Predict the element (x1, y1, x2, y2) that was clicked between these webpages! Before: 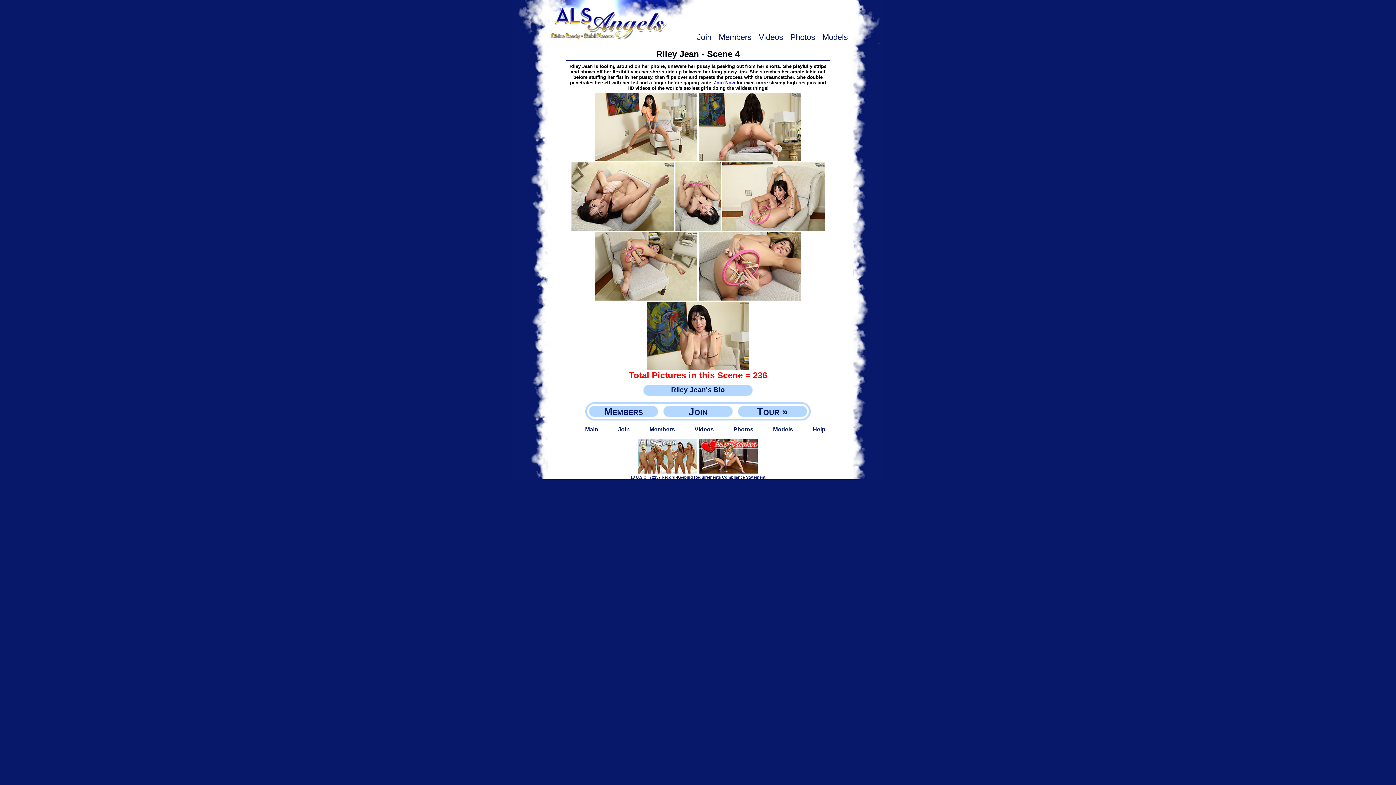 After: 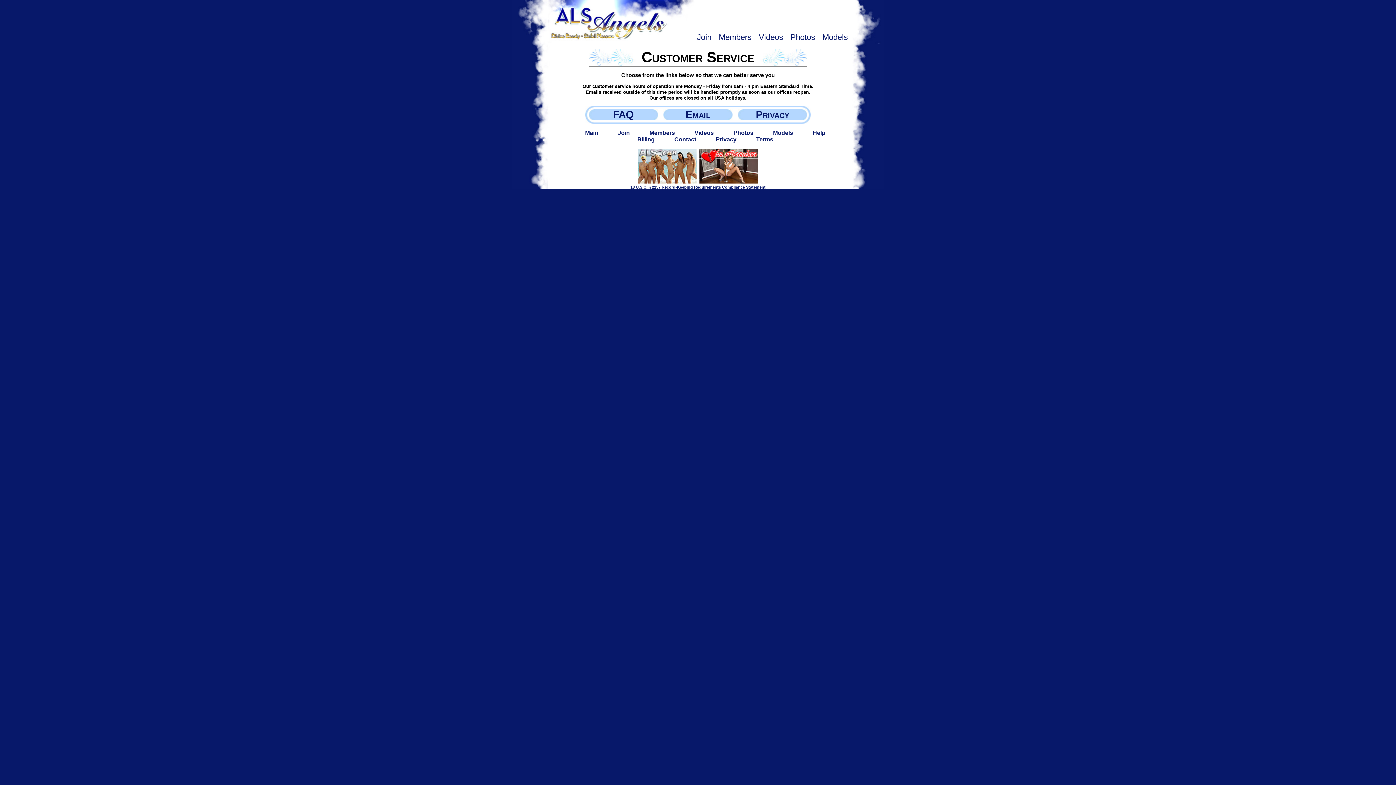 Action: bbox: (812, 426, 825, 432) label: Help